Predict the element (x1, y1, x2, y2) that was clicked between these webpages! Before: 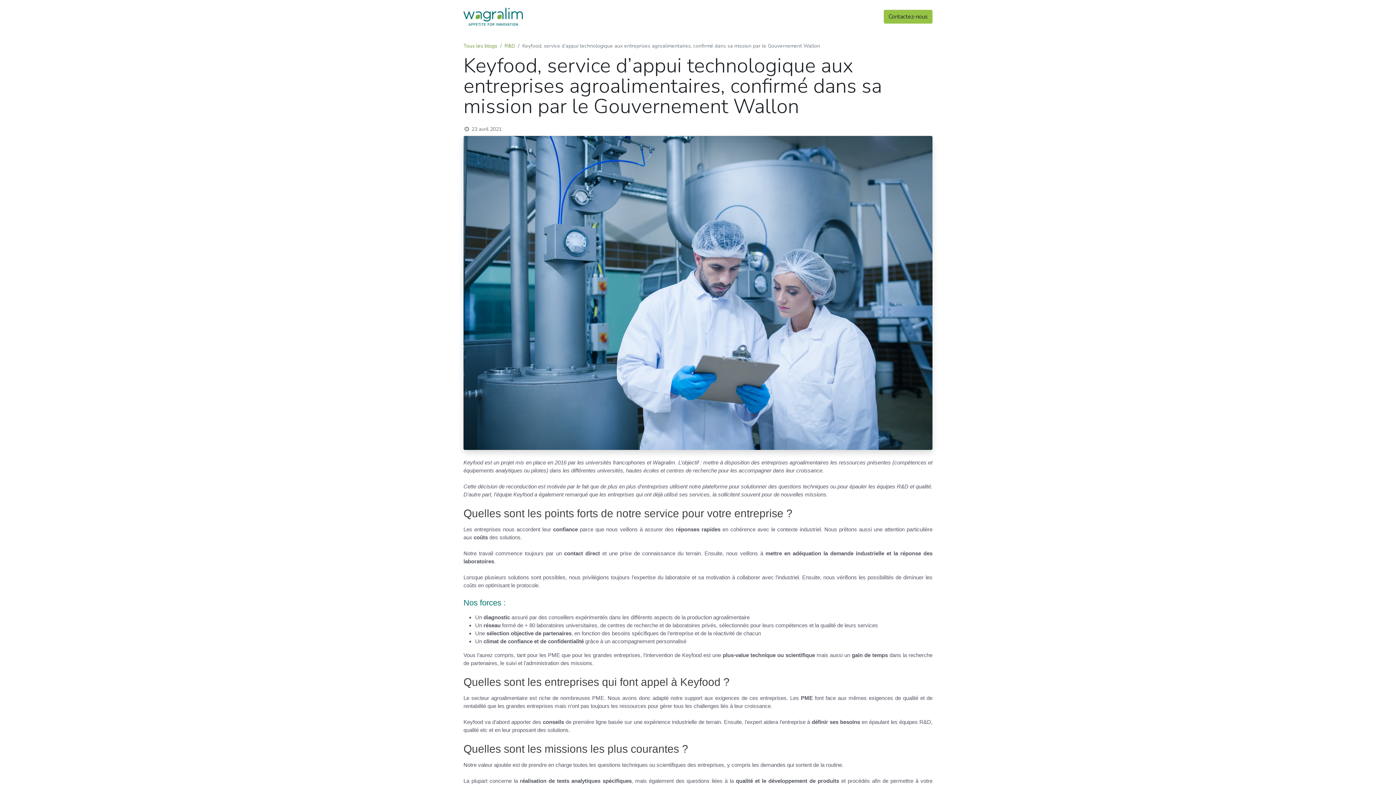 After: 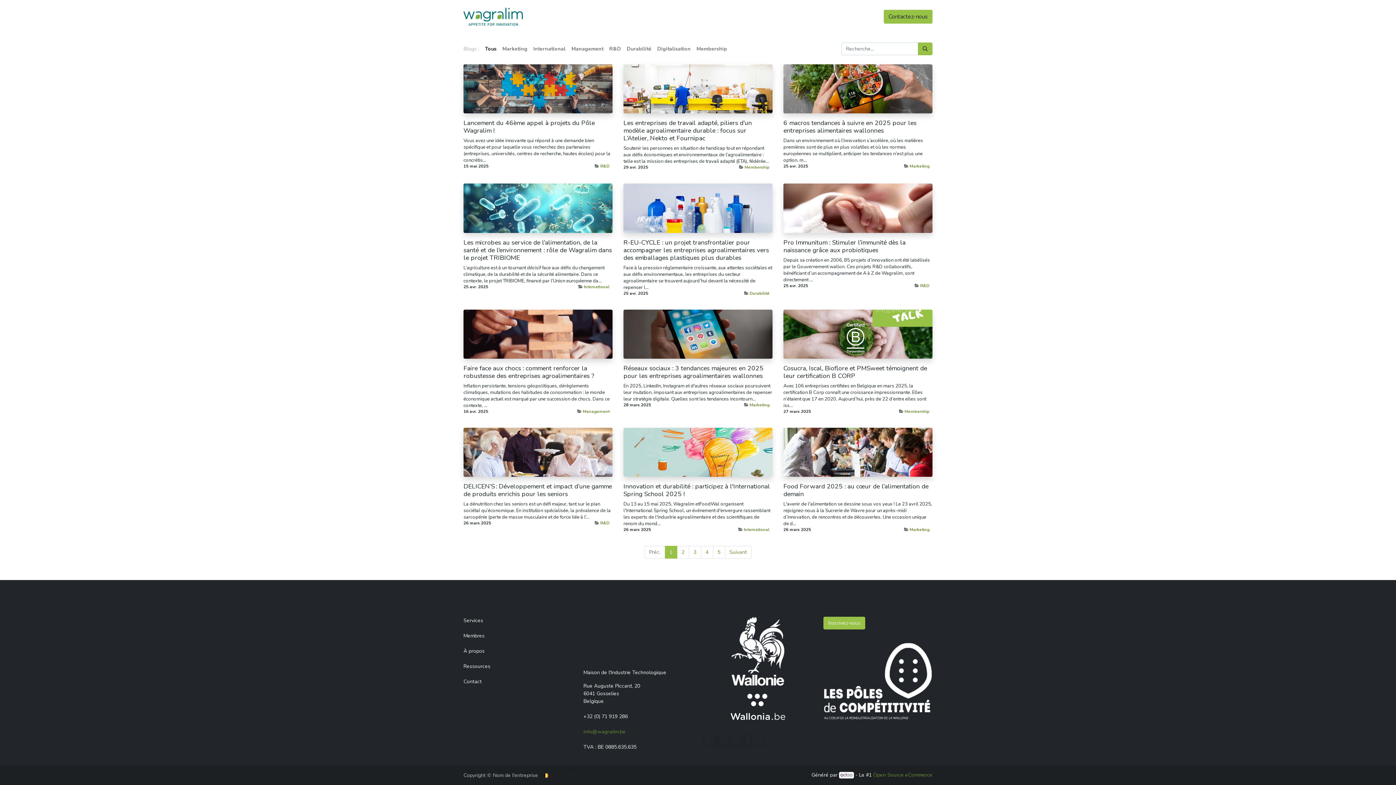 Action: bbox: (463, 42, 497, 49) label: Tous les blogs